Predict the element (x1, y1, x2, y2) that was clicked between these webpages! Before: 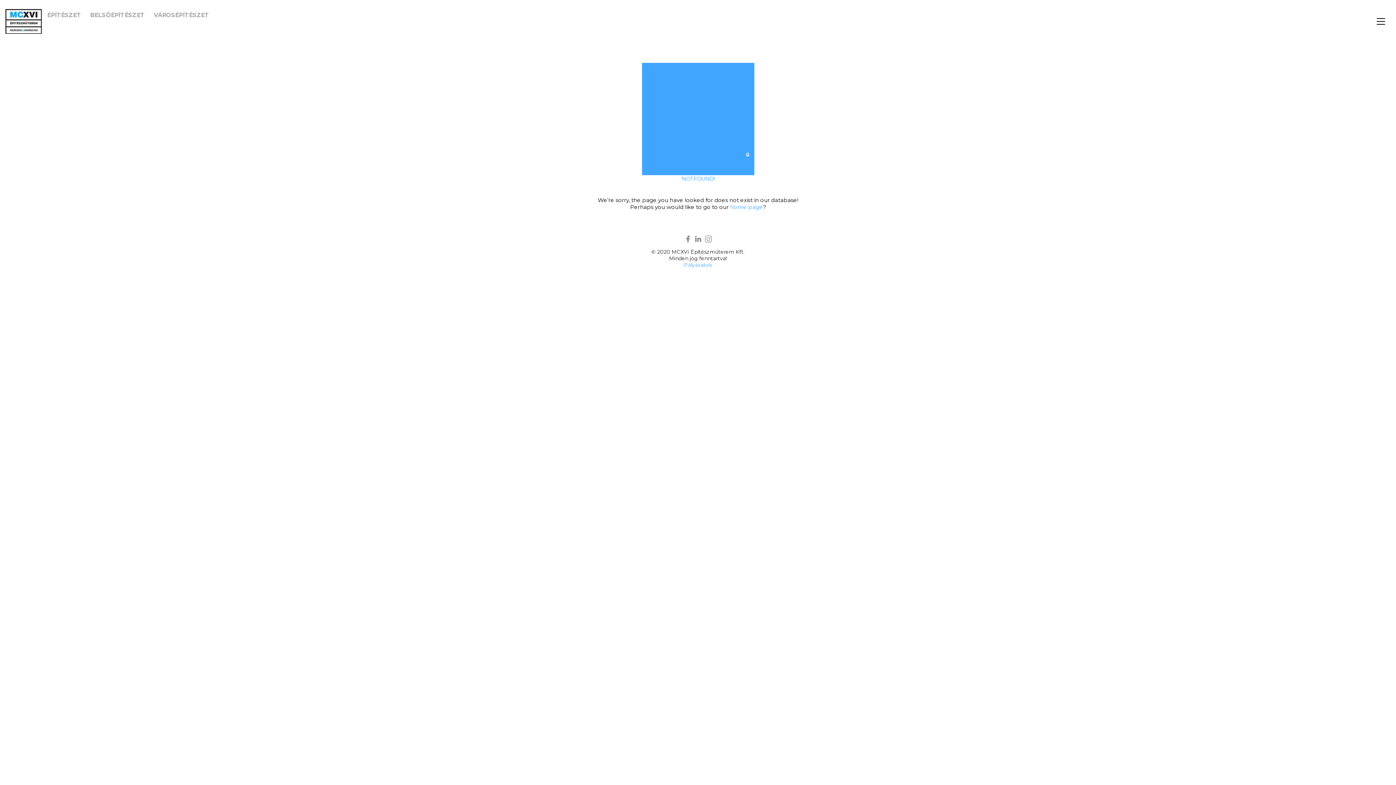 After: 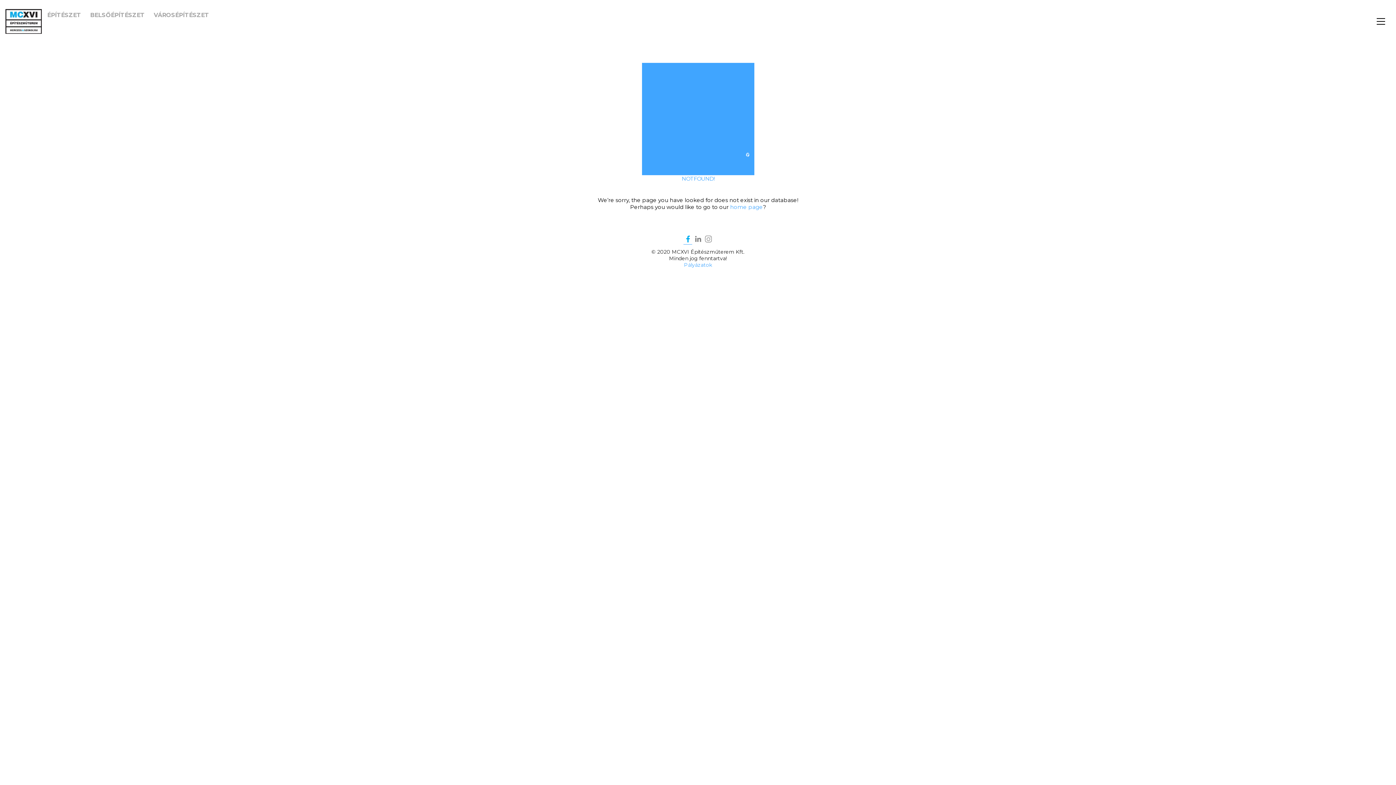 Action: bbox: (683, 234, 692, 244)